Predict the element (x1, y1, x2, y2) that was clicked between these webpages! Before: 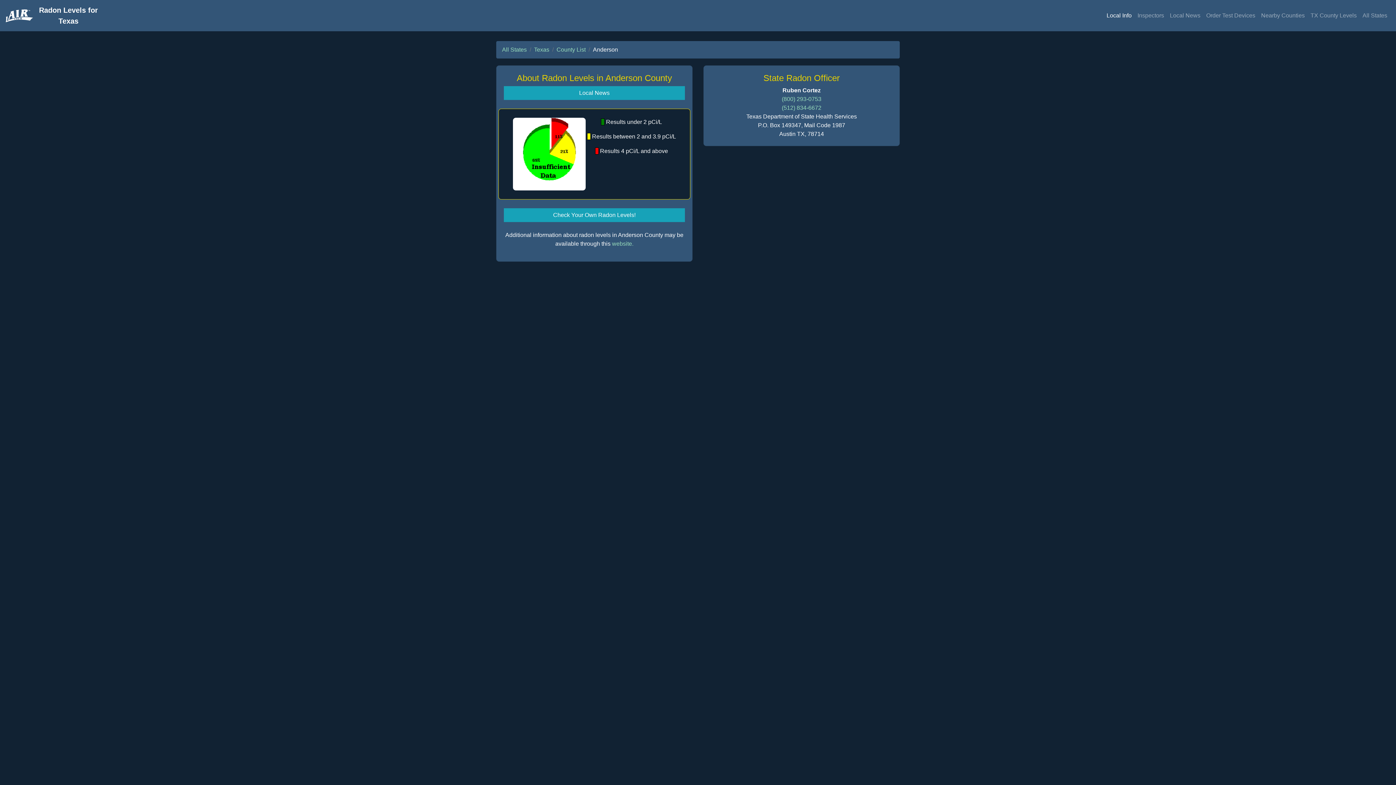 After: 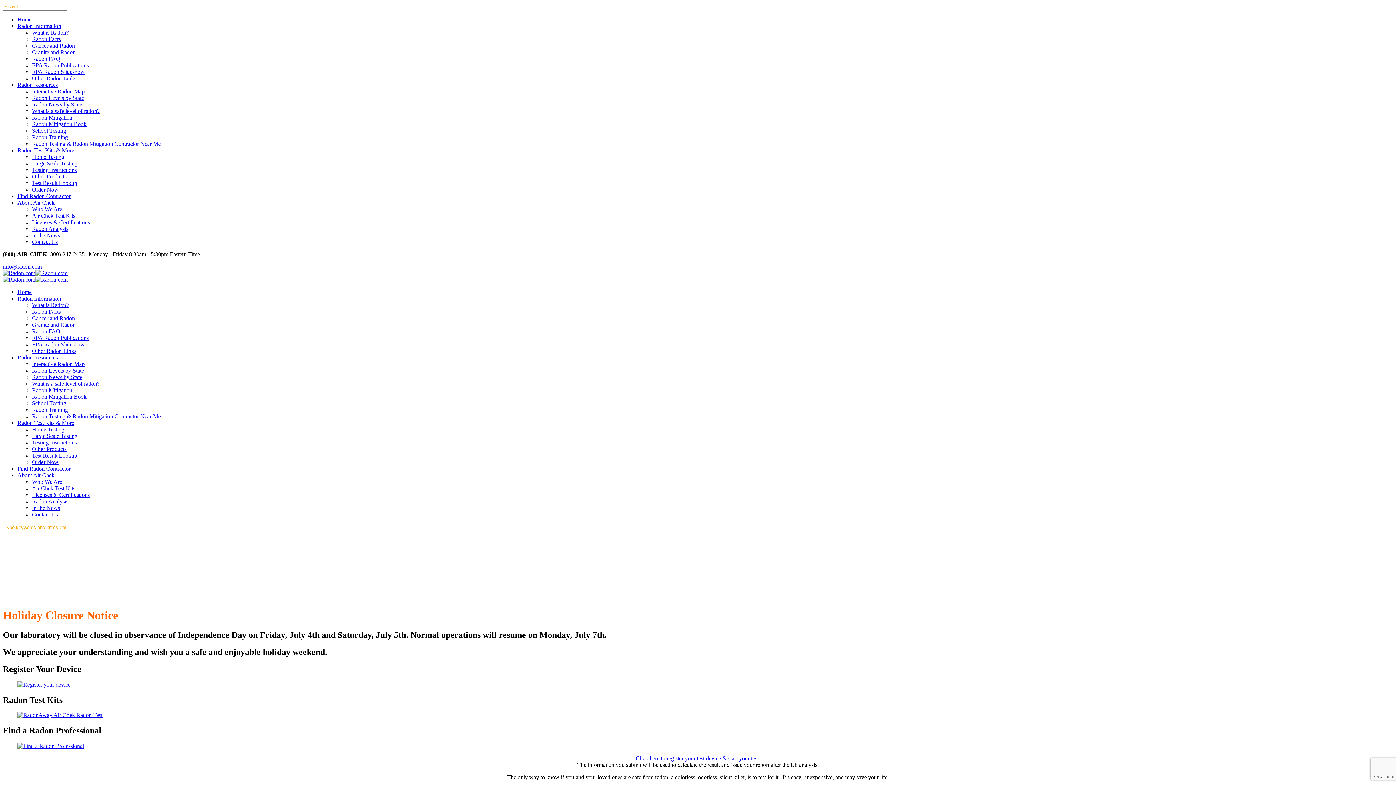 Action: bbox: (5, 7, 33, 23)